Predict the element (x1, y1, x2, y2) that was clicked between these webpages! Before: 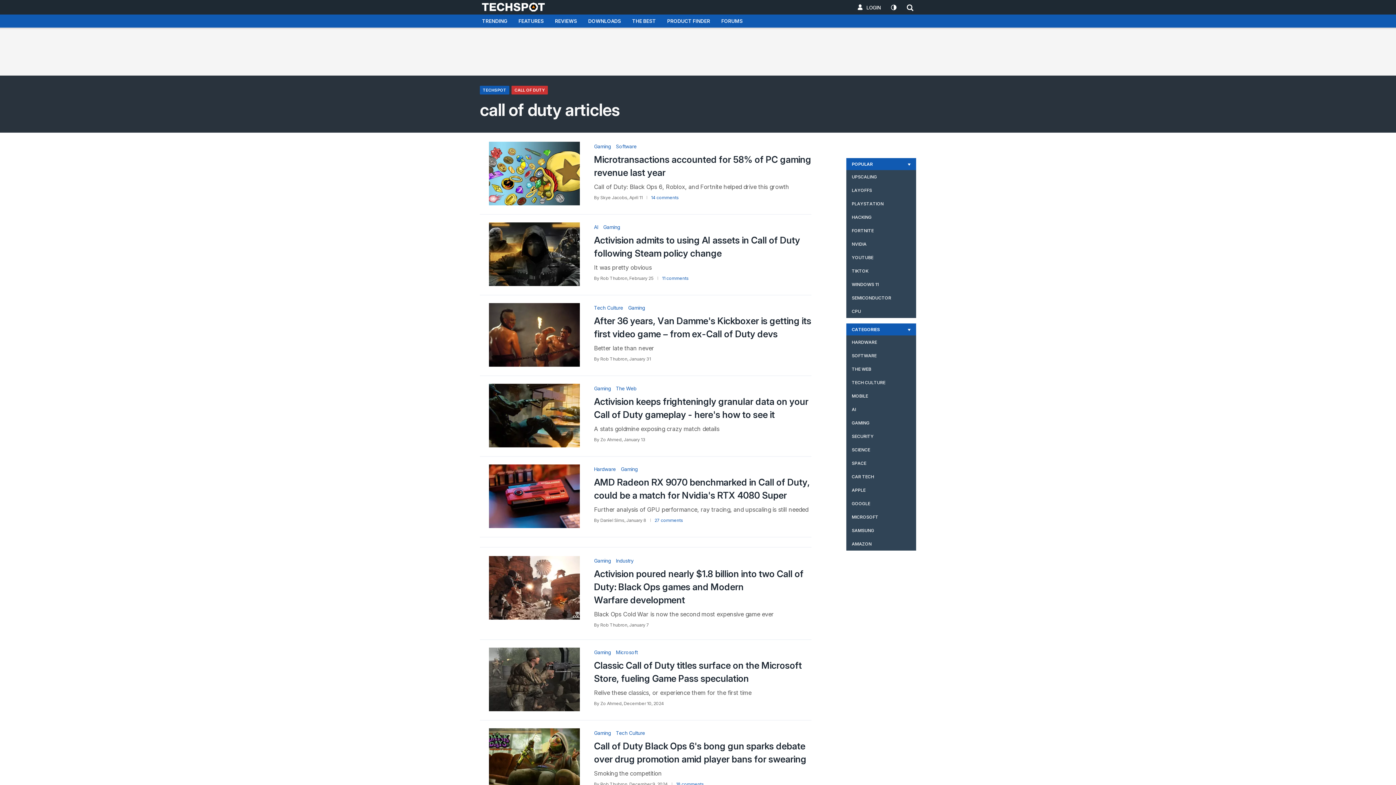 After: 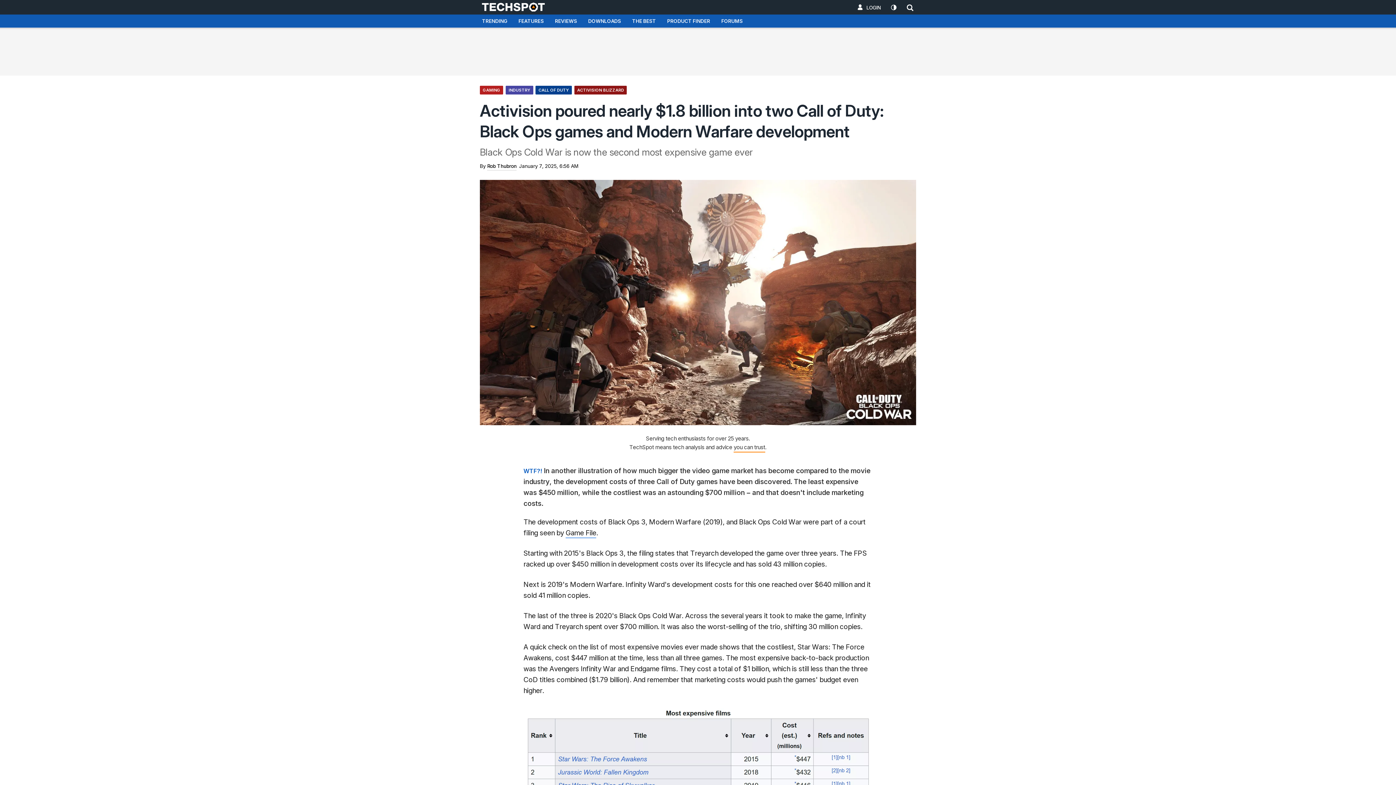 Action: bbox: (594, 567, 811, 606) label: Activision poured nearly $1.8 billion into two Call of Duty: Black Ops games and Modern Warfare development